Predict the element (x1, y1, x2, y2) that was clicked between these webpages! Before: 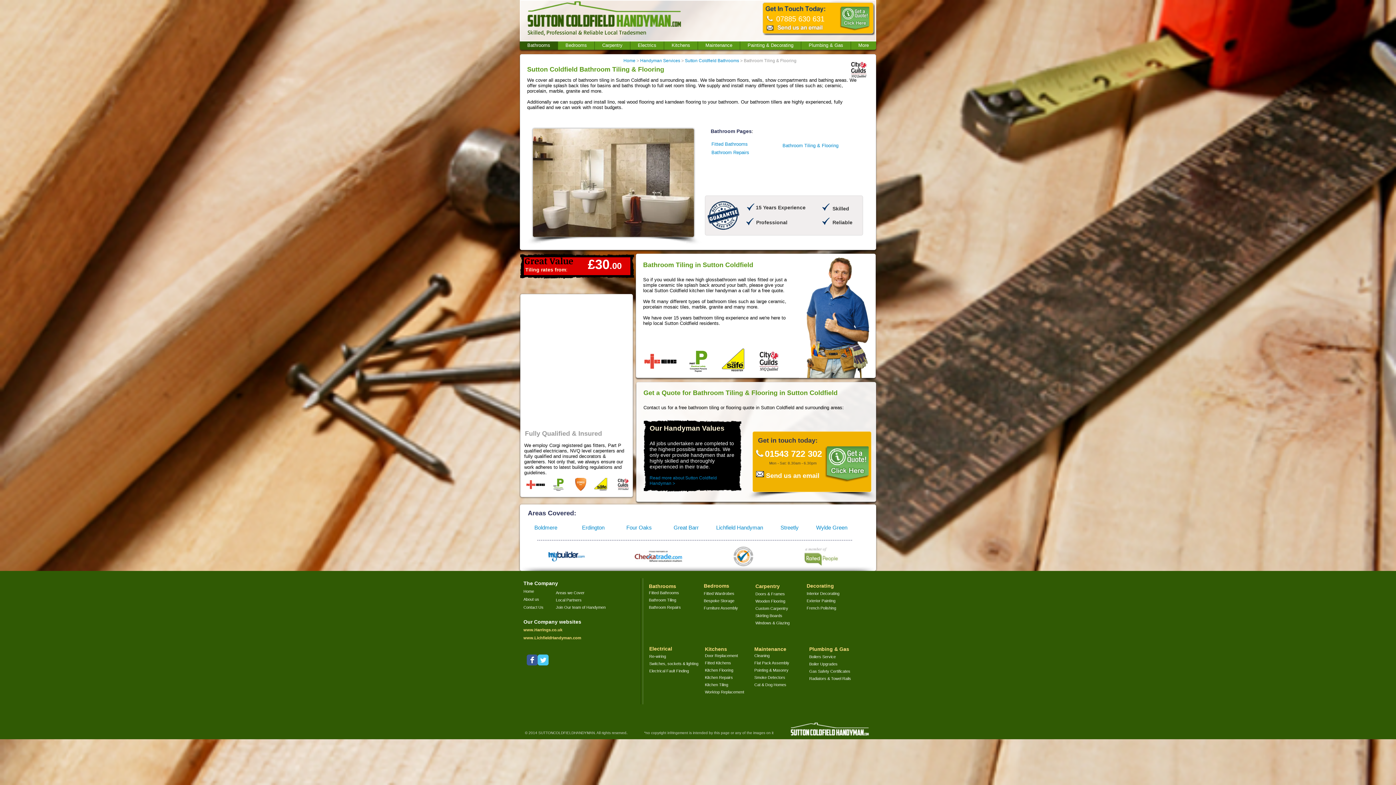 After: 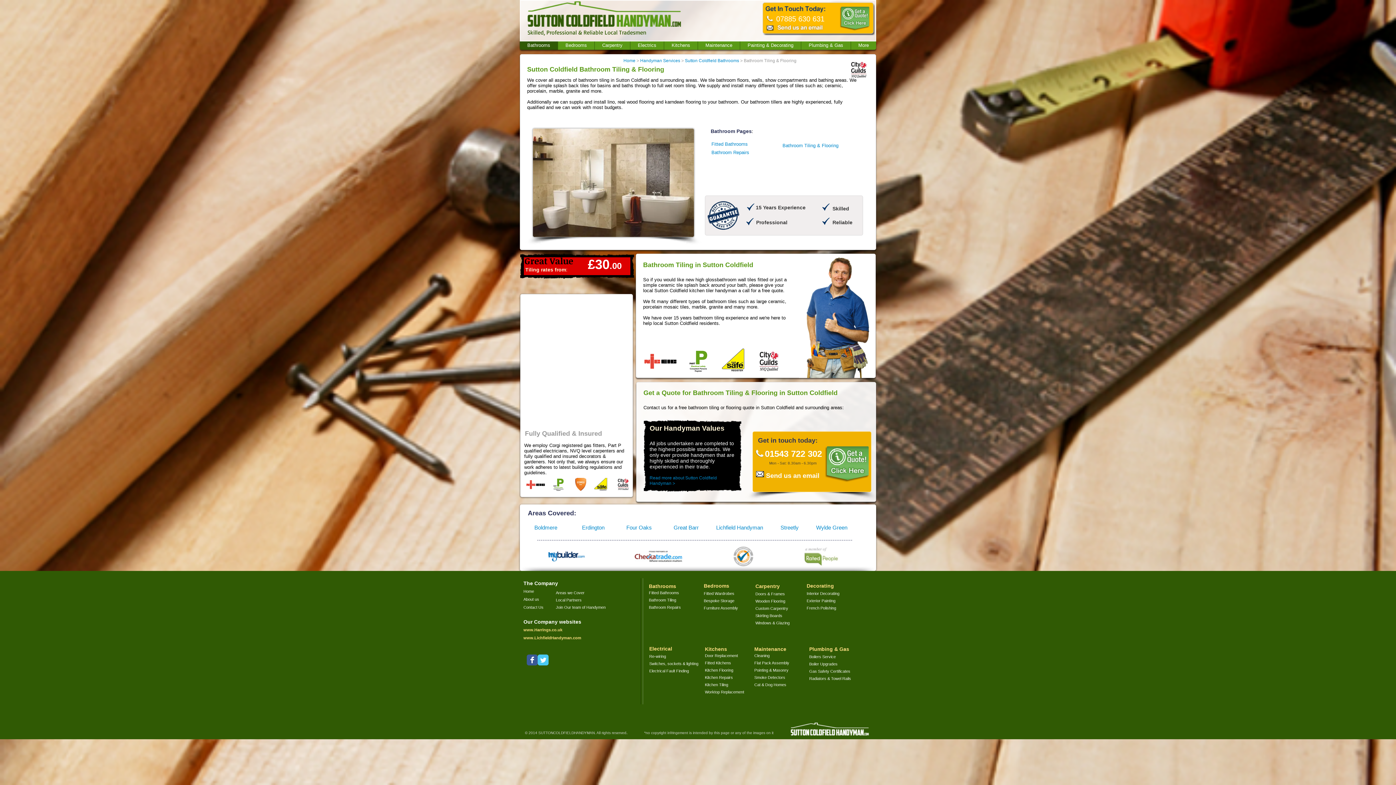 Action: label: Bathroom Repairs bbox: (649, 604, 681, 610)